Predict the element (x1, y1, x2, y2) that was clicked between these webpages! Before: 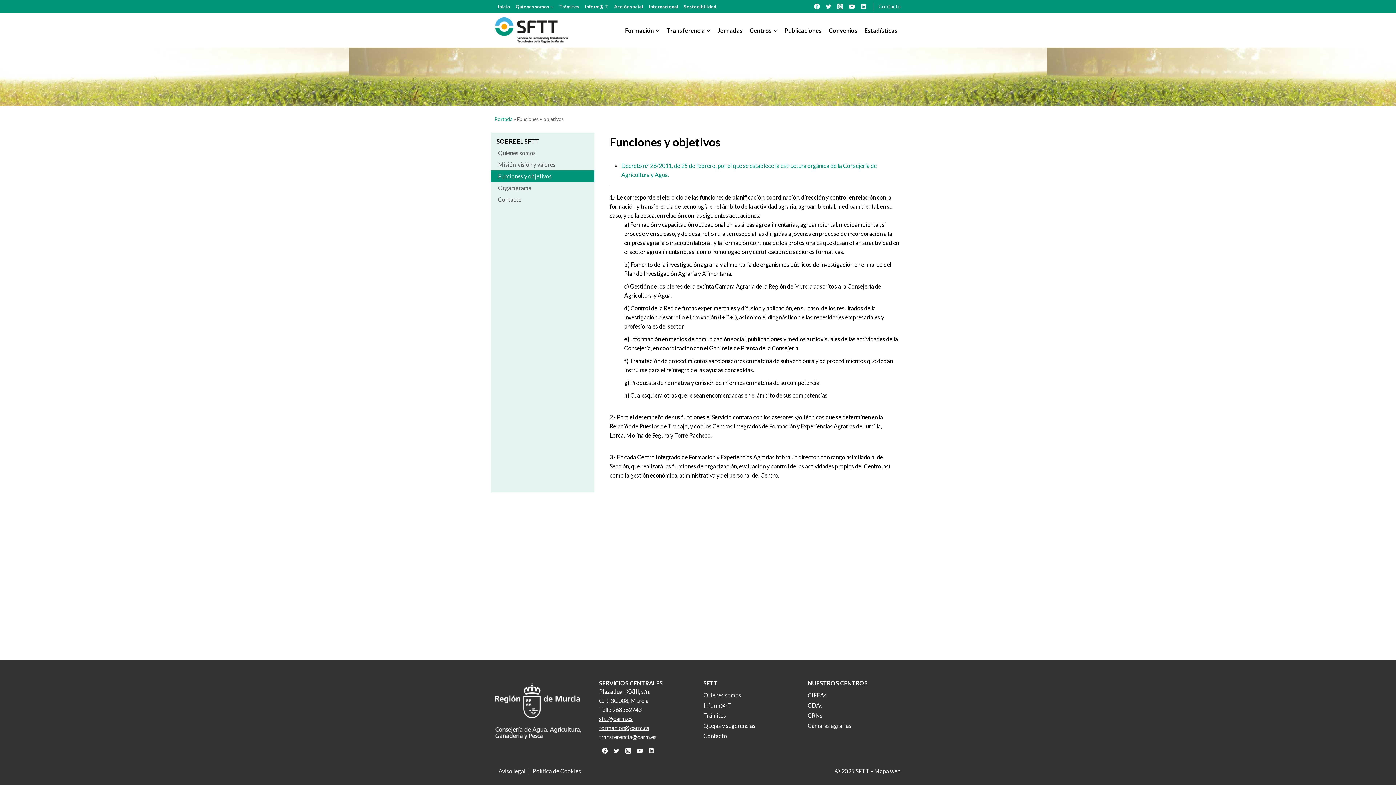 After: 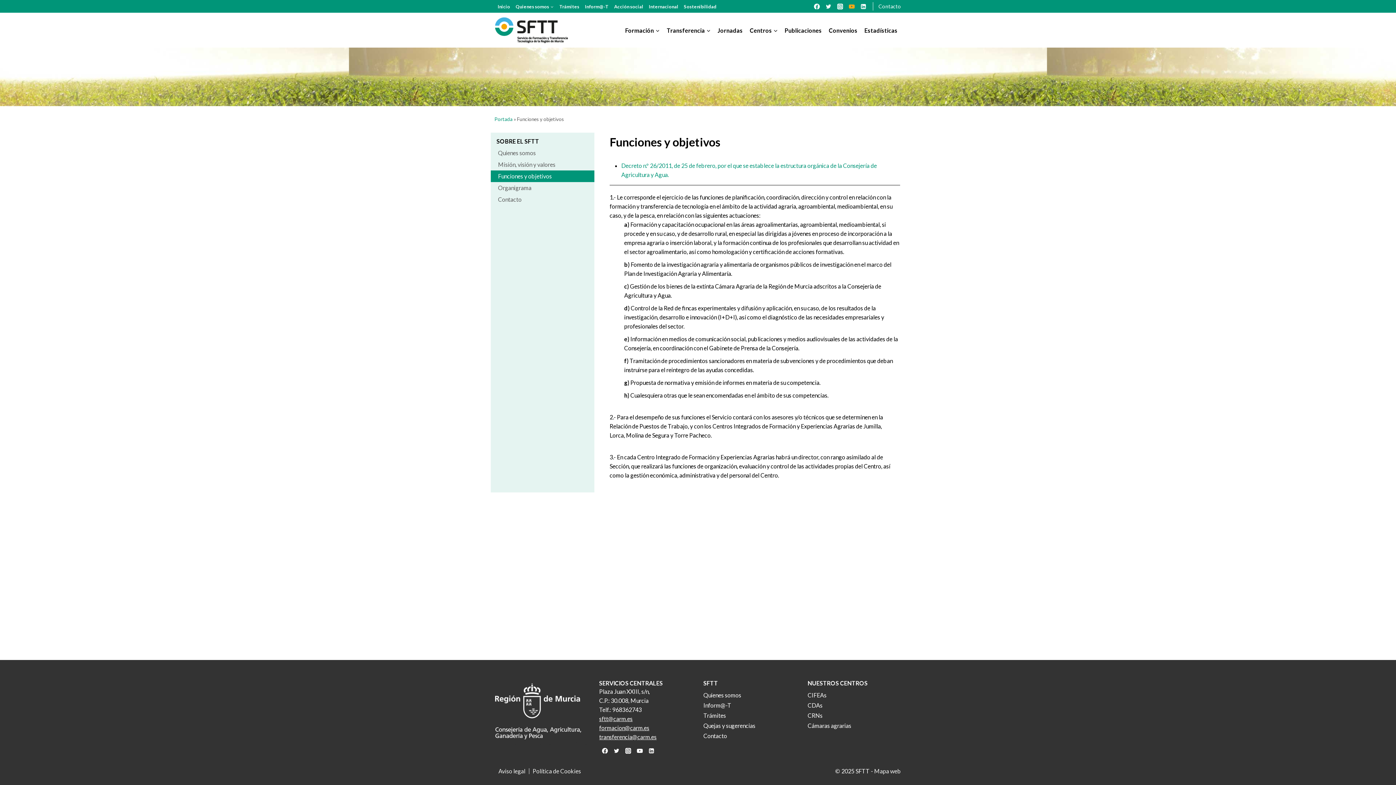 Action: label: YouTube bbox: (846, 0, 857, 12)